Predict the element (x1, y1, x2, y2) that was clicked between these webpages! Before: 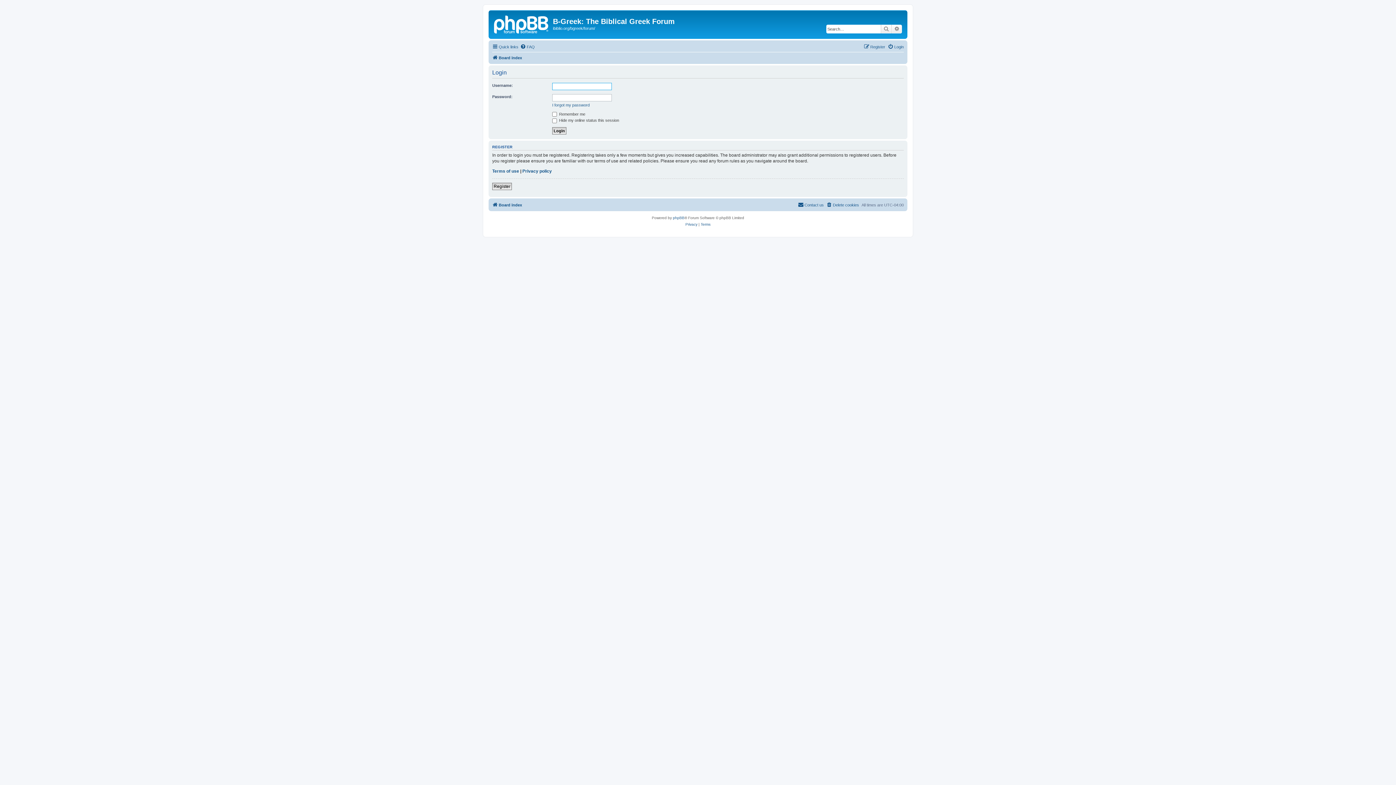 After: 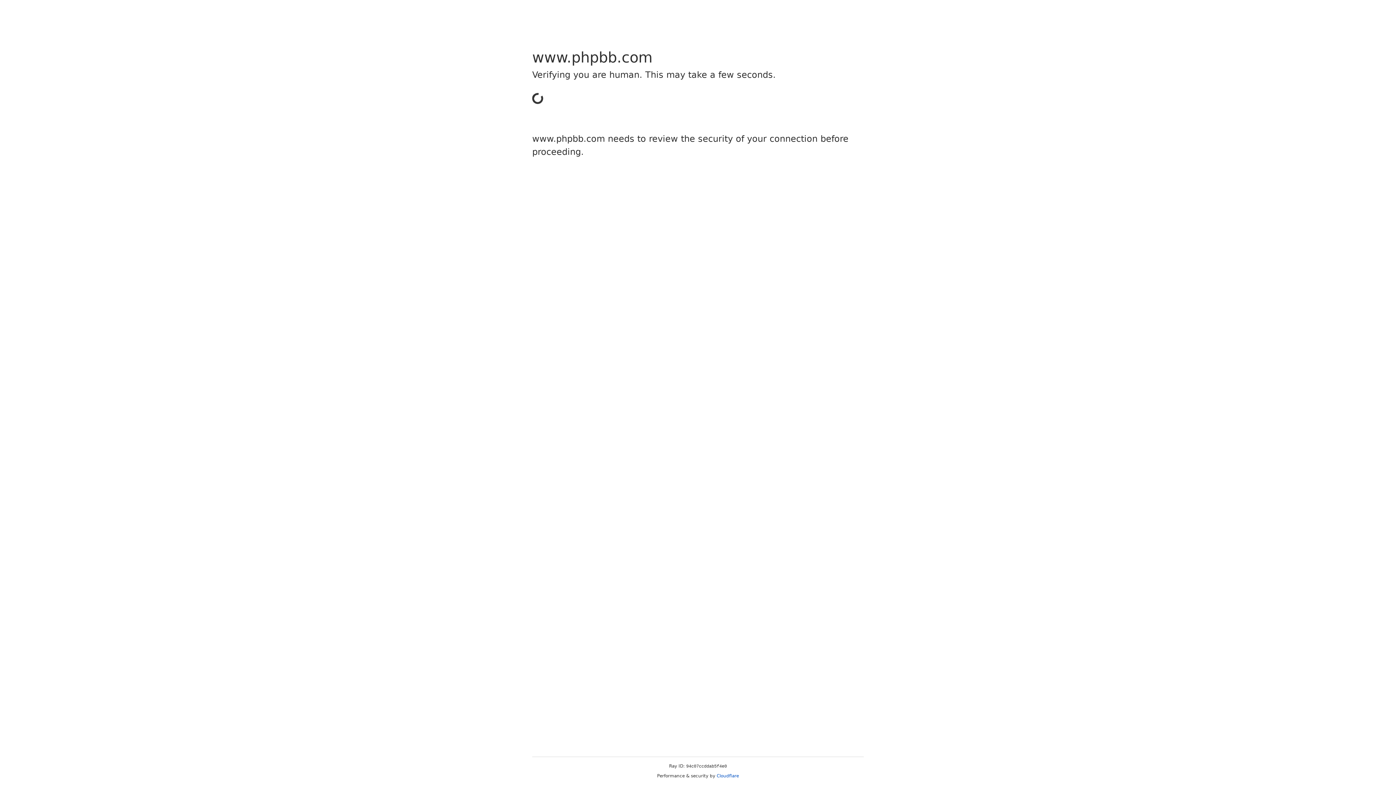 Action: bbox: (673, 214, 684, 221) label: phpBB